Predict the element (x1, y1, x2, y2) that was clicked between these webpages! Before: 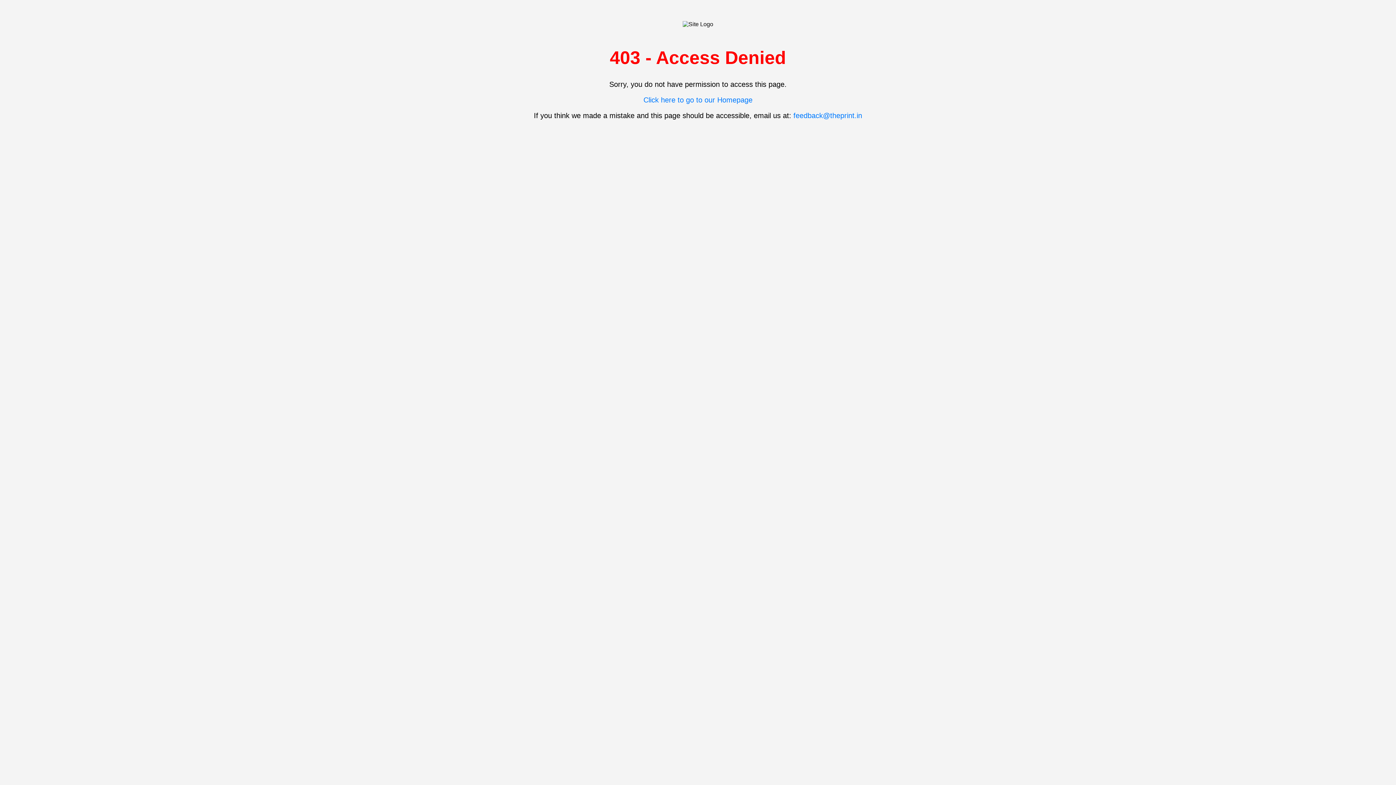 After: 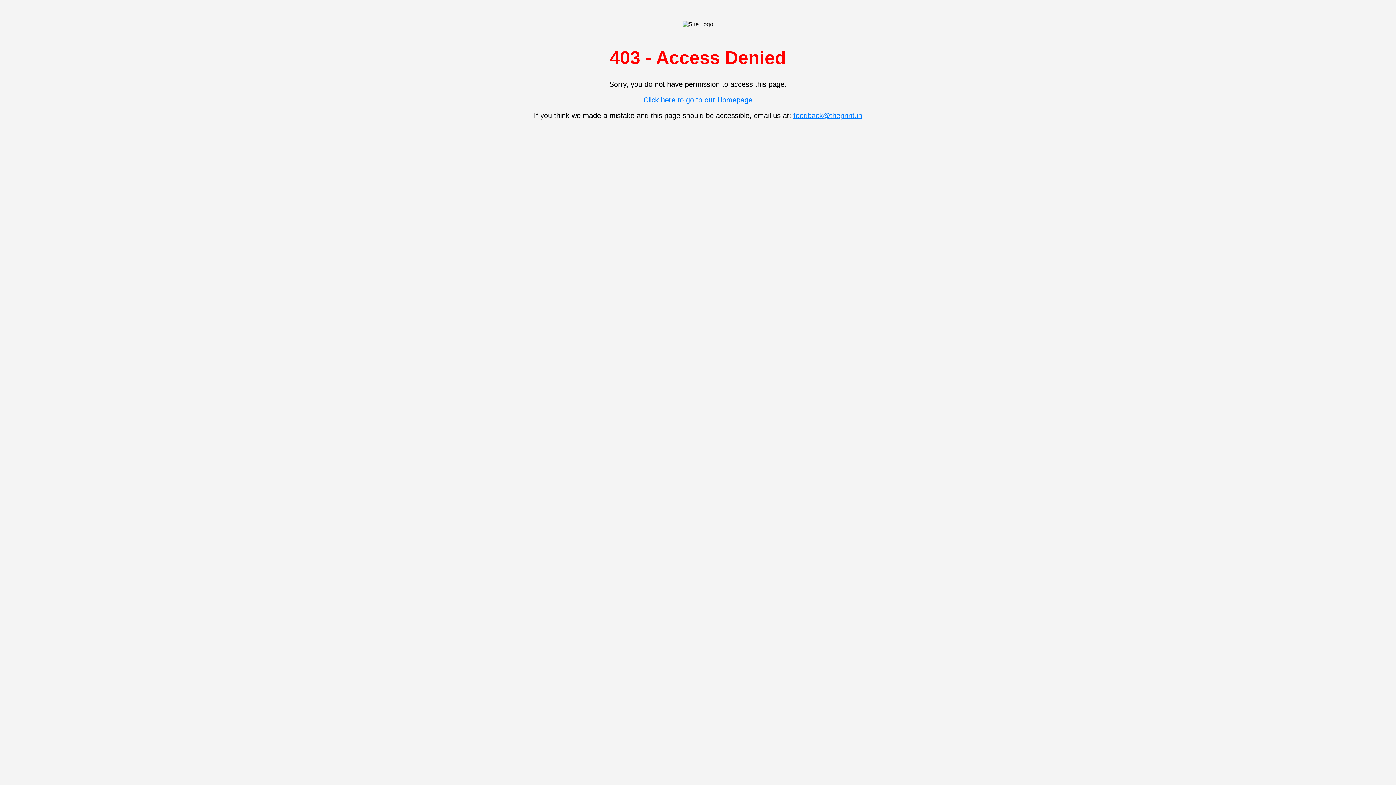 Action: bbox: (793, 111, 862, 119) label: feedback@theprint.in